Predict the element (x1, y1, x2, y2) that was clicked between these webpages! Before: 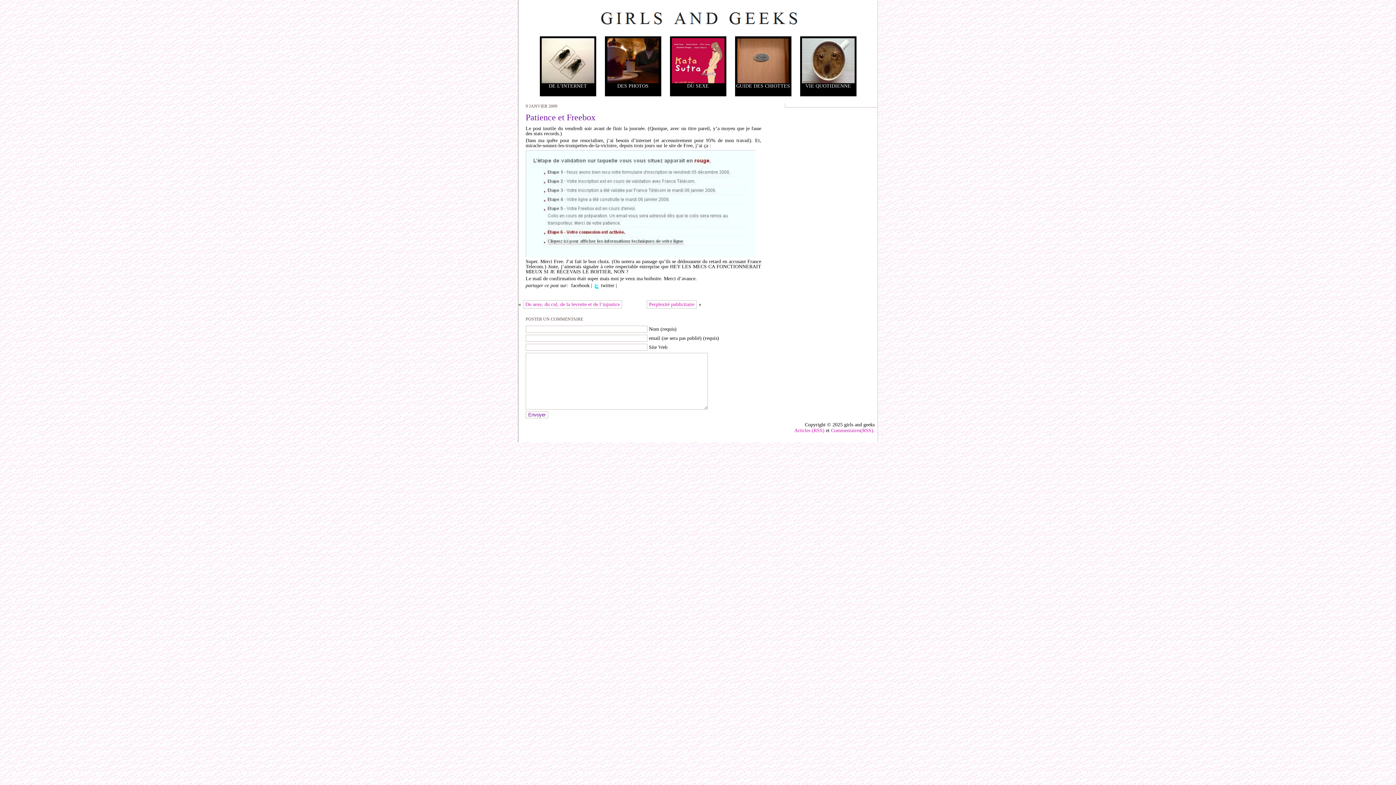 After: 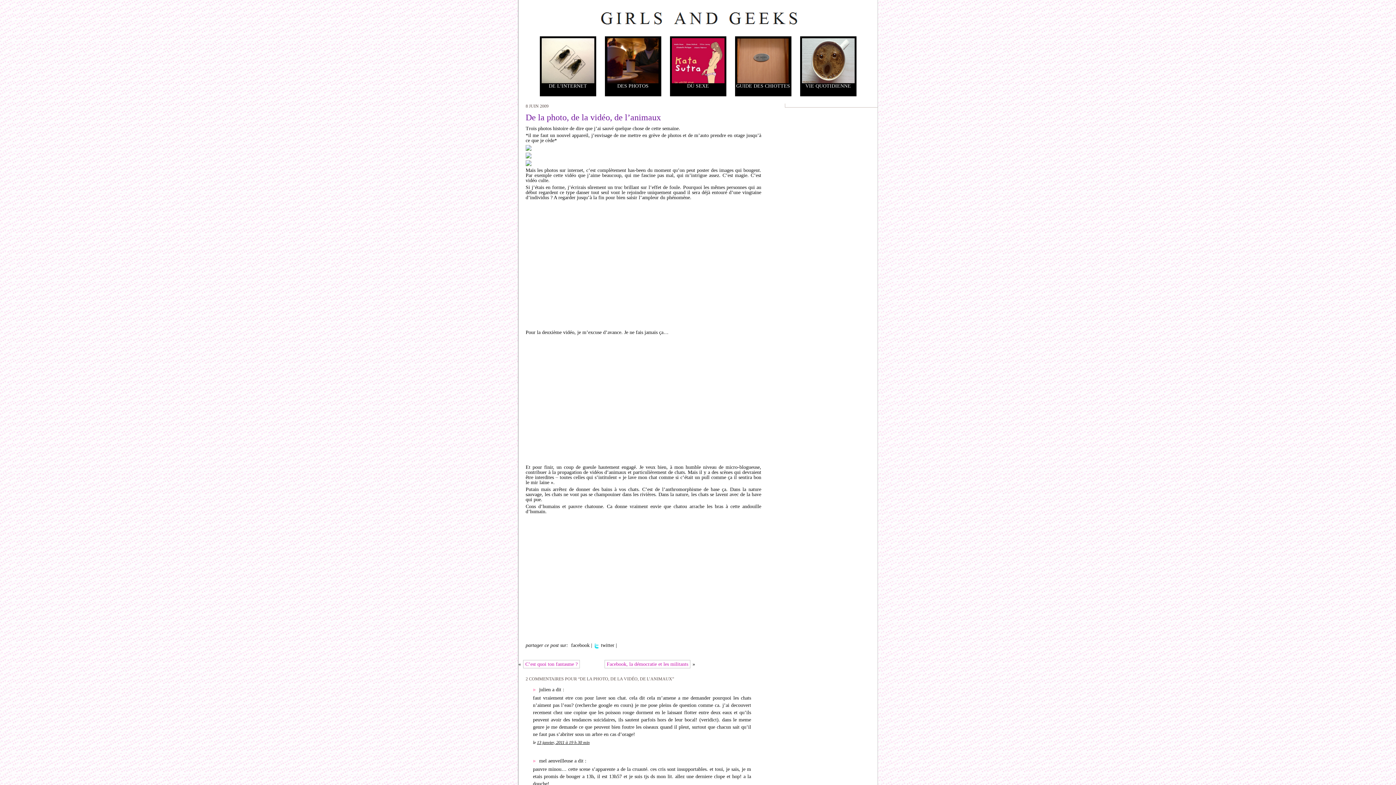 Action: bbox: (606, 78, 659, 84)